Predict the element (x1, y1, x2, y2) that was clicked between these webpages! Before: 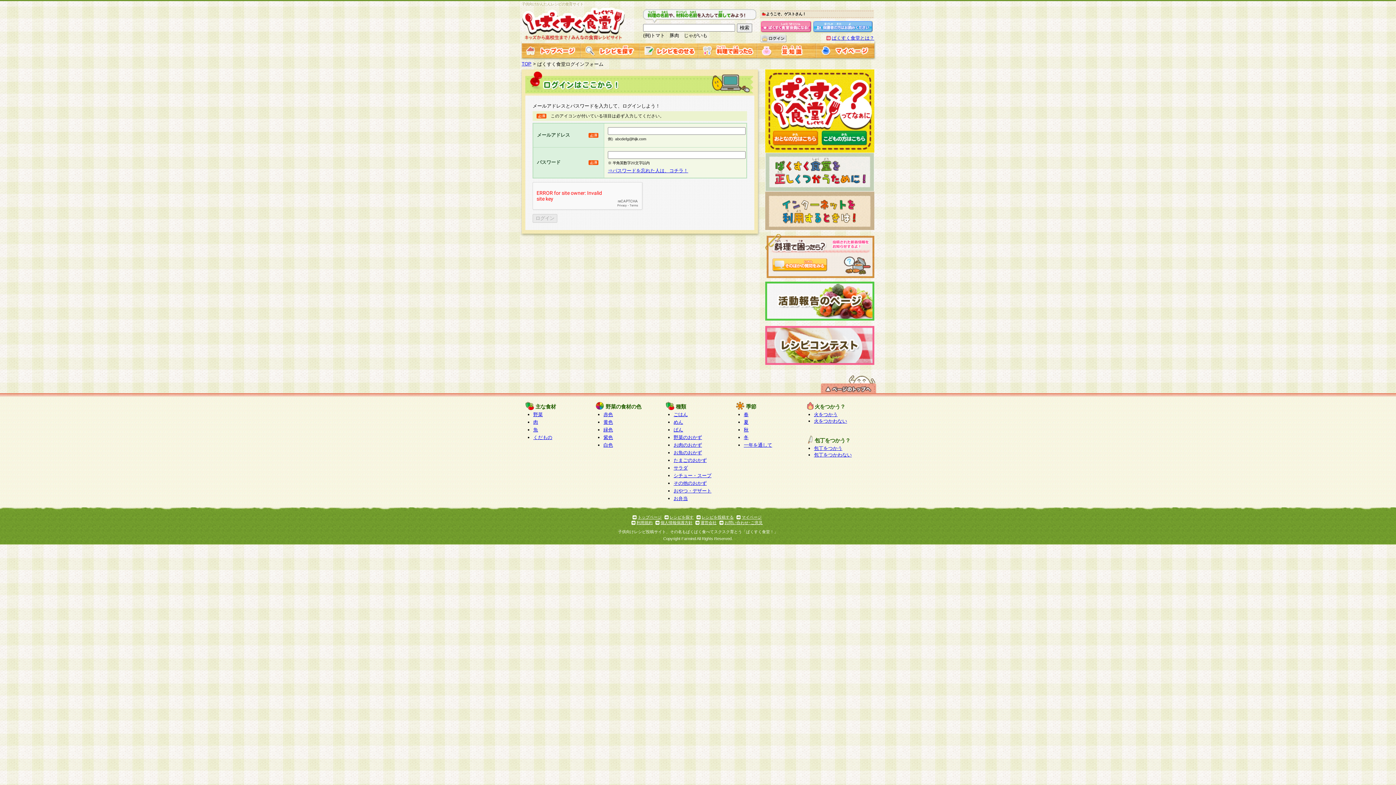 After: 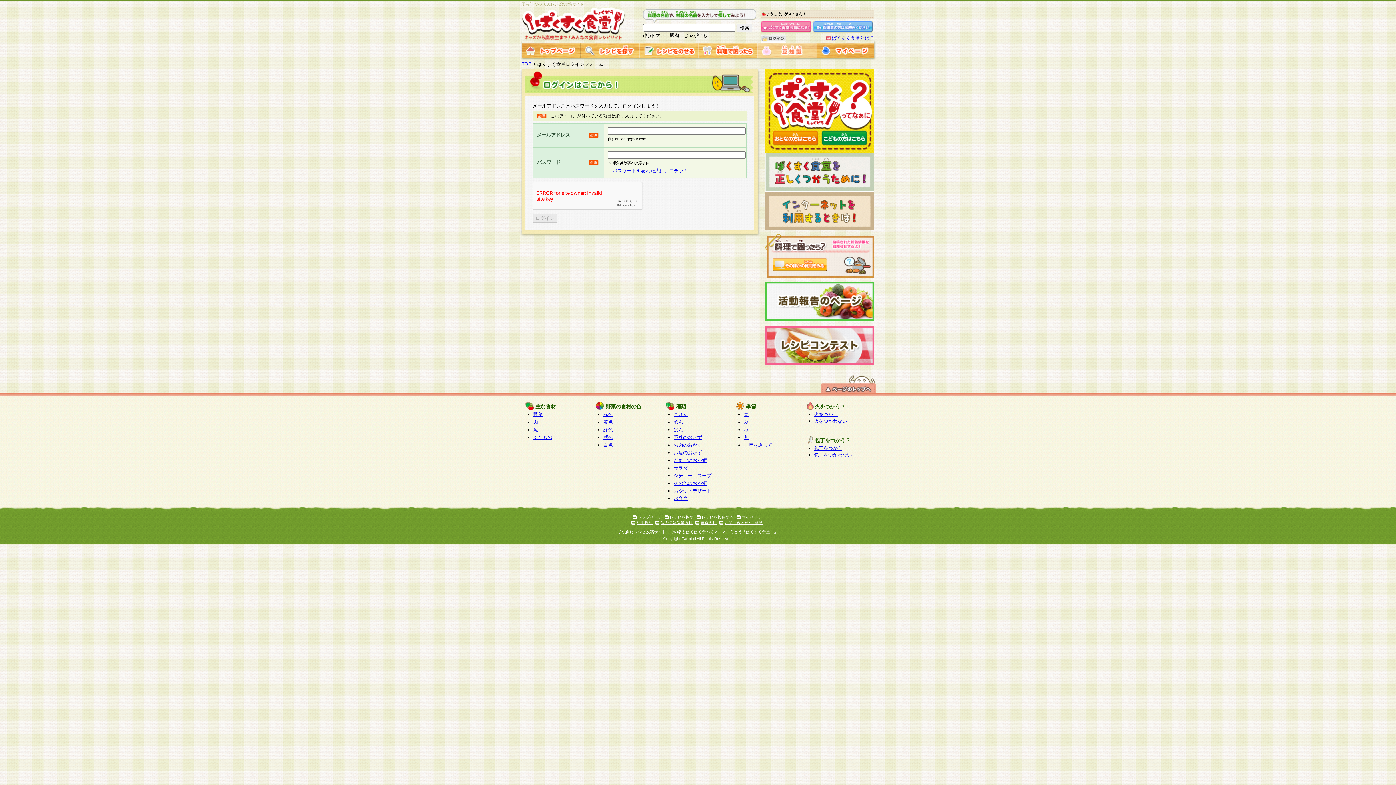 Action: bbox: (757, 52, 816, 58)